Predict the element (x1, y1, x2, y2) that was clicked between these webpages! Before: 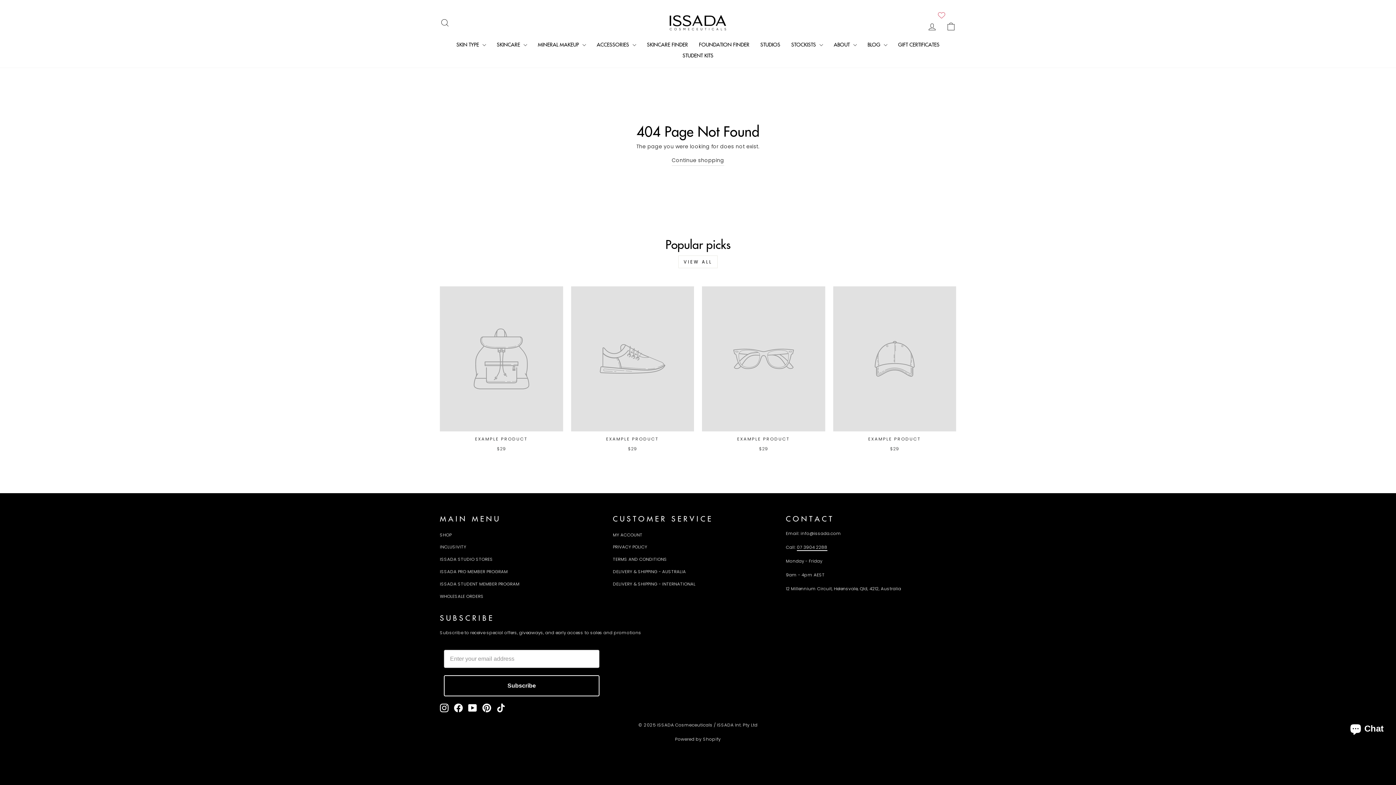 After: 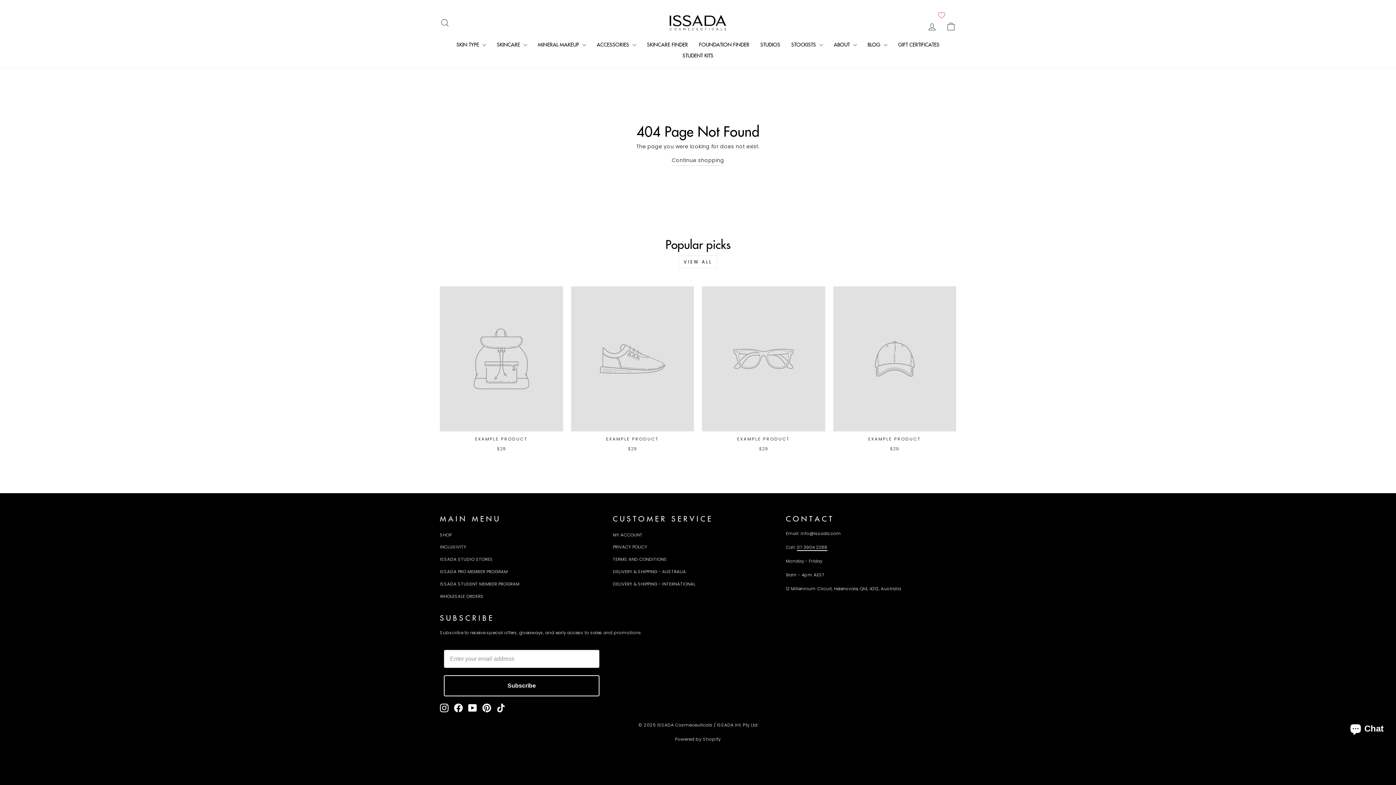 Action: label: VIEW ALL bbox: (678, 255, 717, 268)